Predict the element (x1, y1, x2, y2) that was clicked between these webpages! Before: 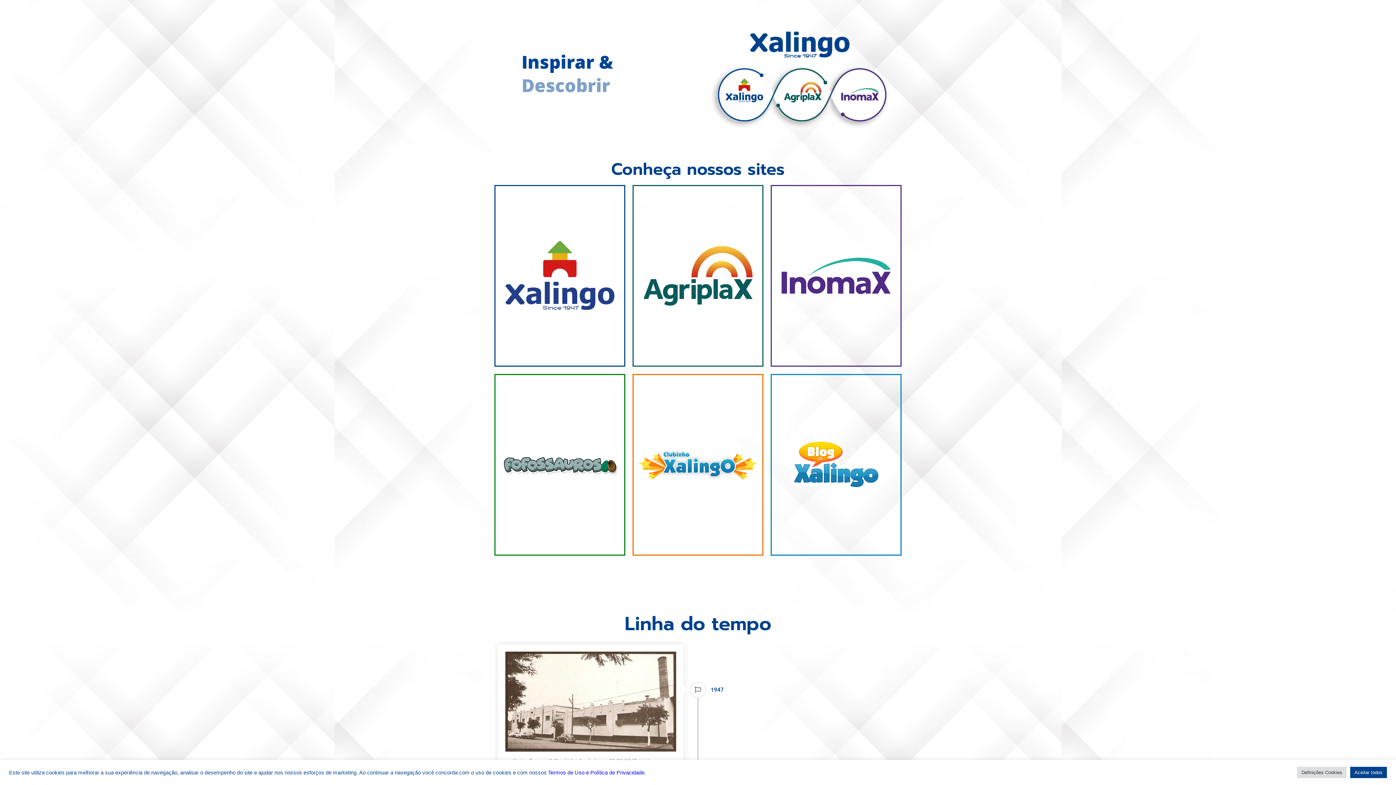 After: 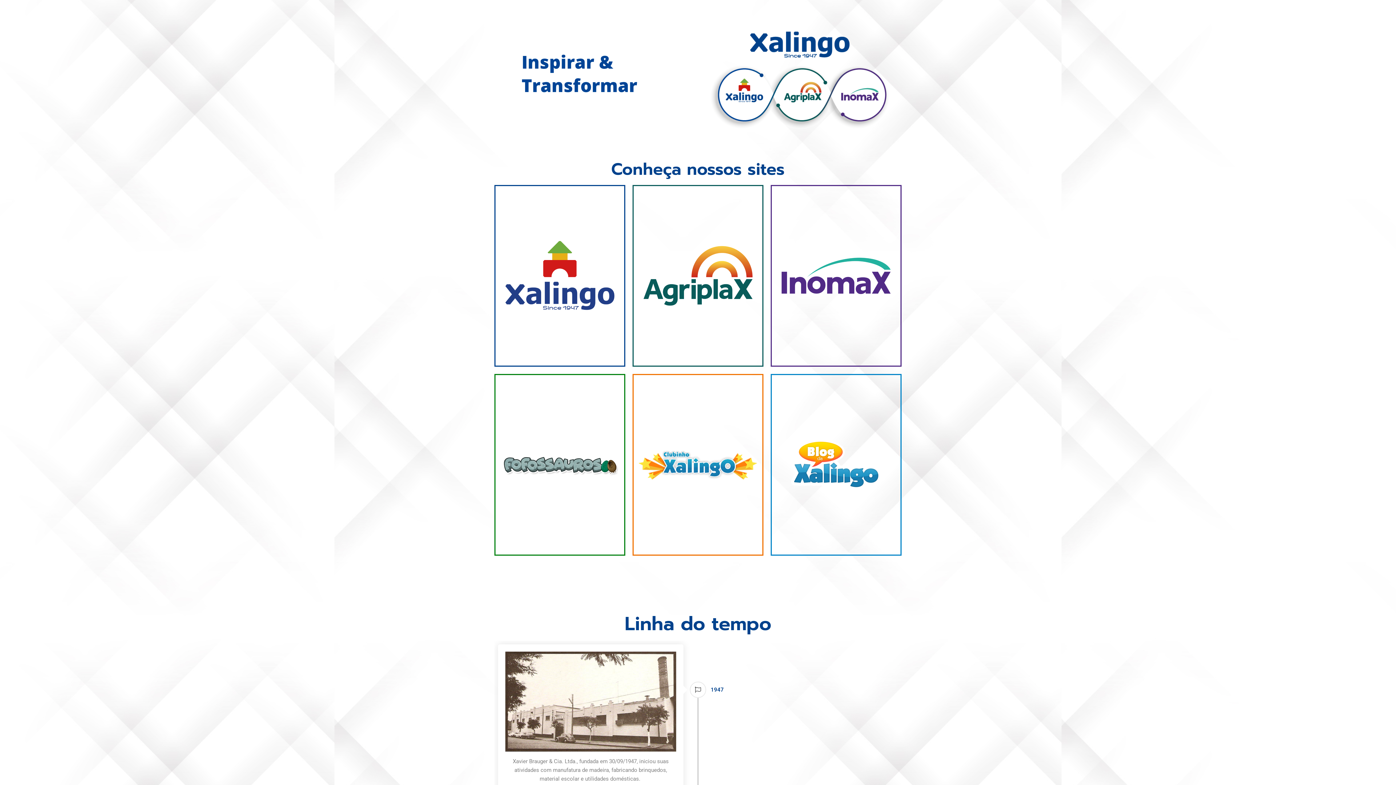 Action: label: Aceitar todos bbox: (1350, 767, 1387, 778)